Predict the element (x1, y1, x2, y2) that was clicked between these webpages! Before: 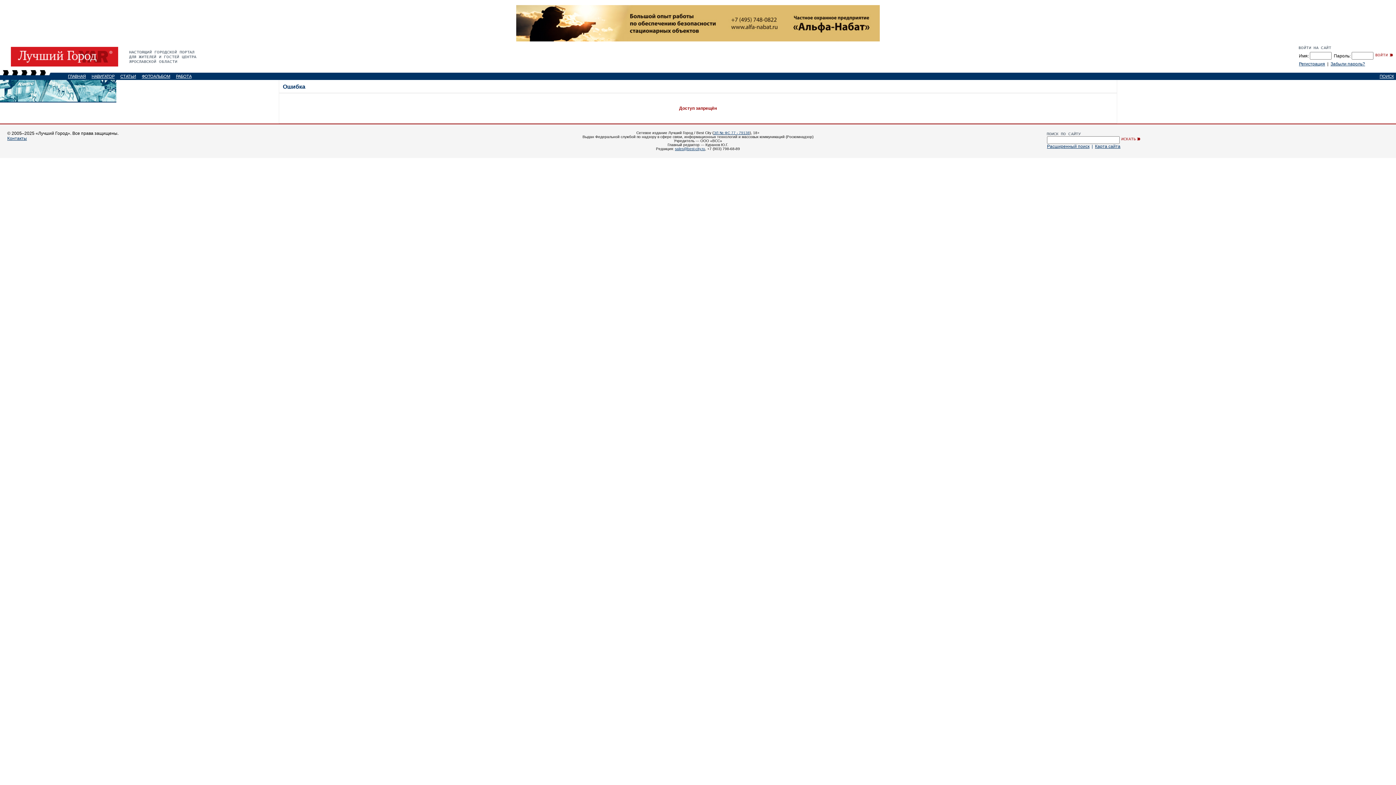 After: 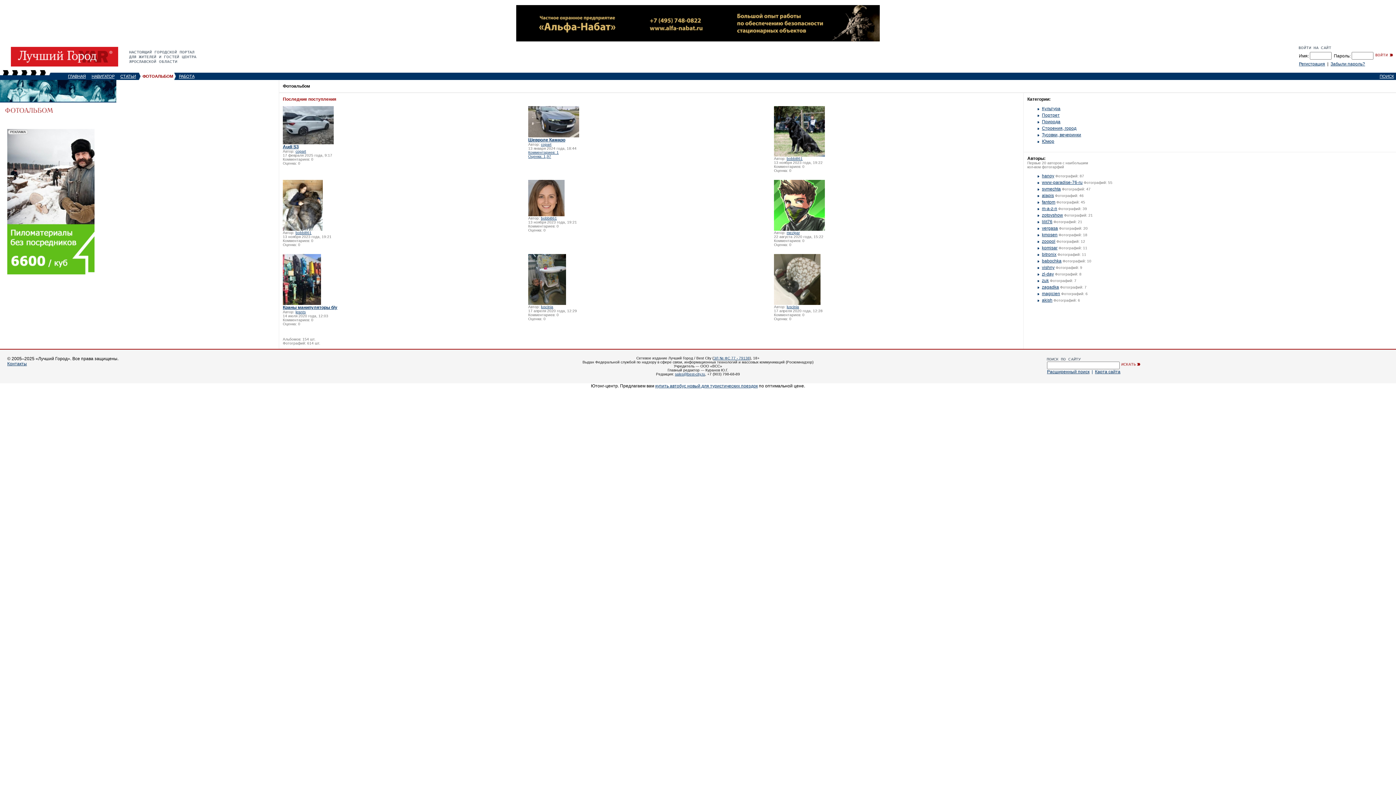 Action: bbox: (141, 74, 170, 78) label: ФОТОАЛЬБОМ